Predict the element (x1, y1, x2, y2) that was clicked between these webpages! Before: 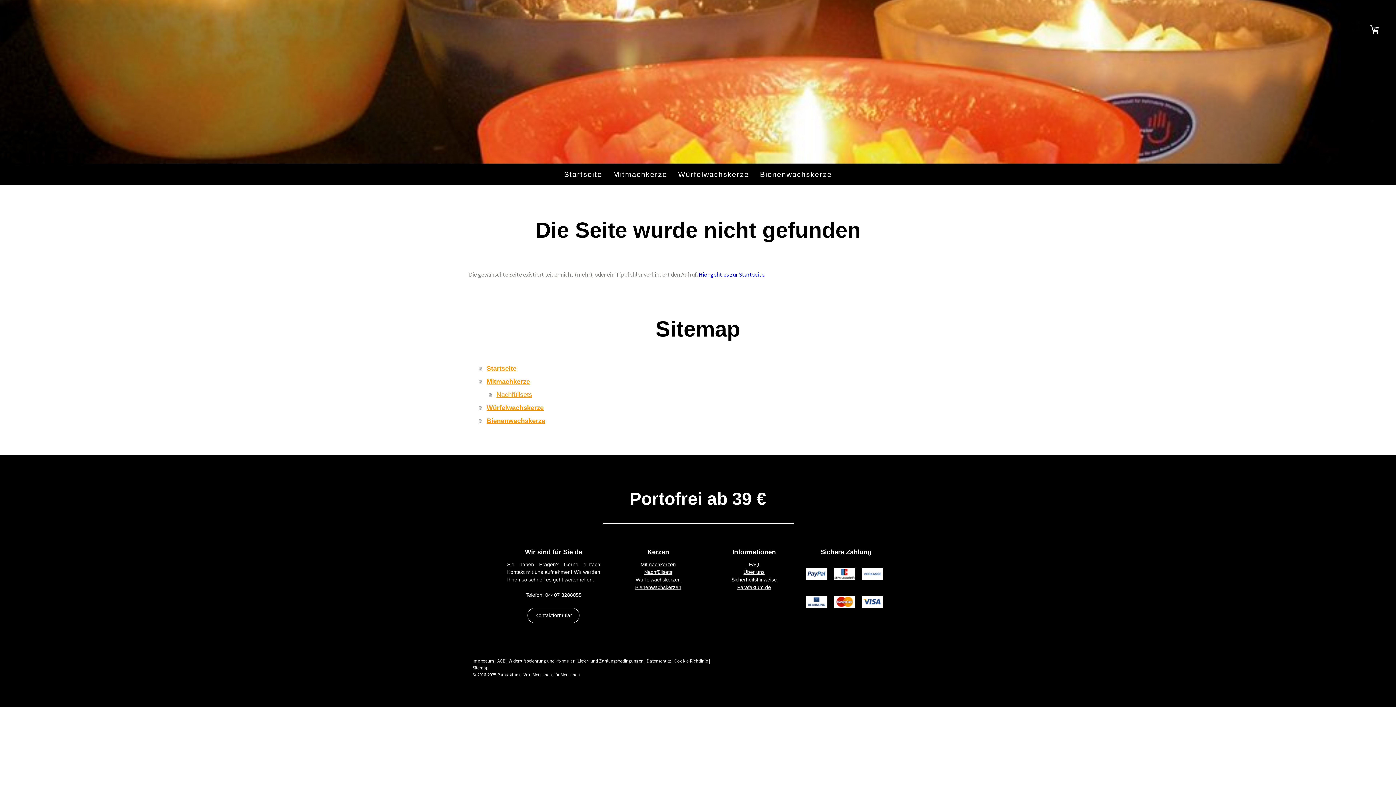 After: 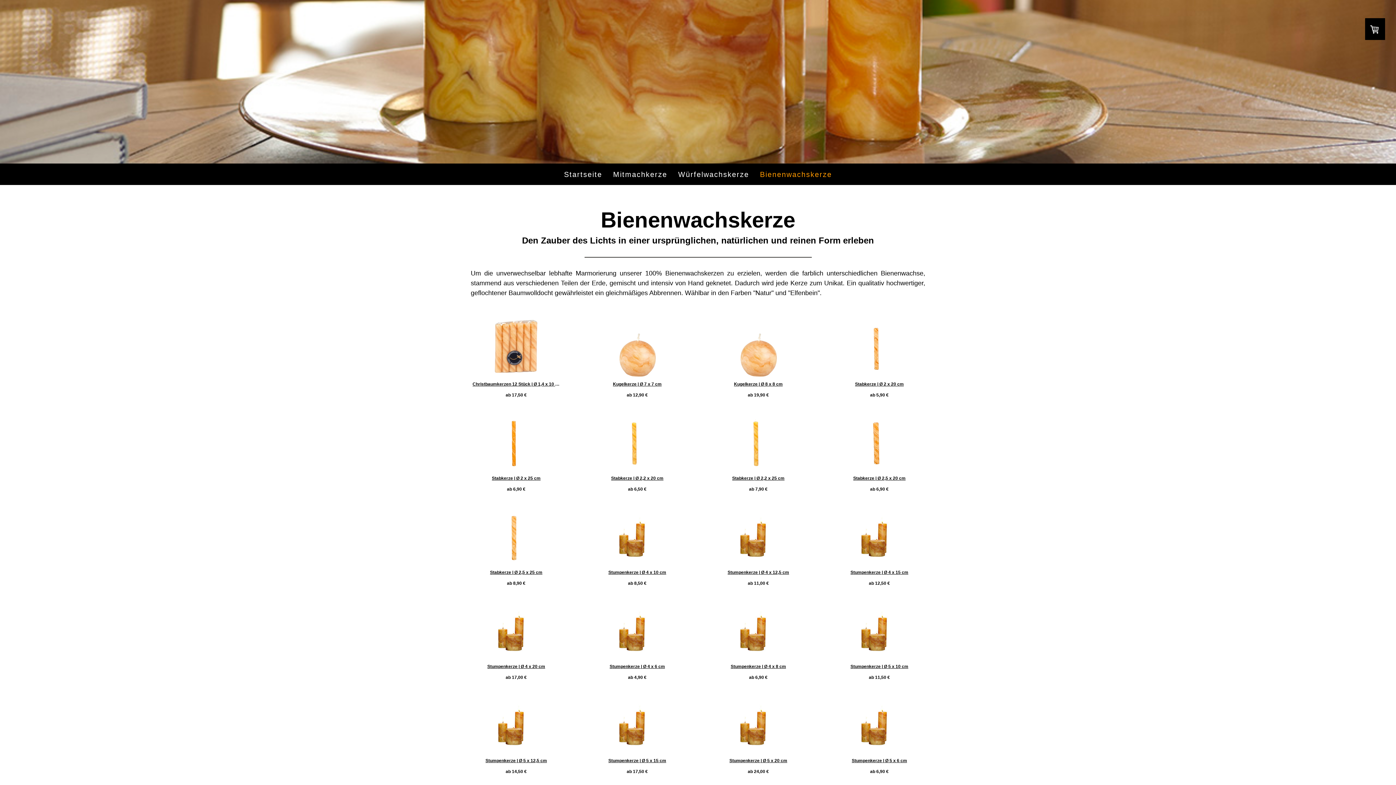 Action: label: Bienenwachskerze bbox: (478, 414, 927, 427)